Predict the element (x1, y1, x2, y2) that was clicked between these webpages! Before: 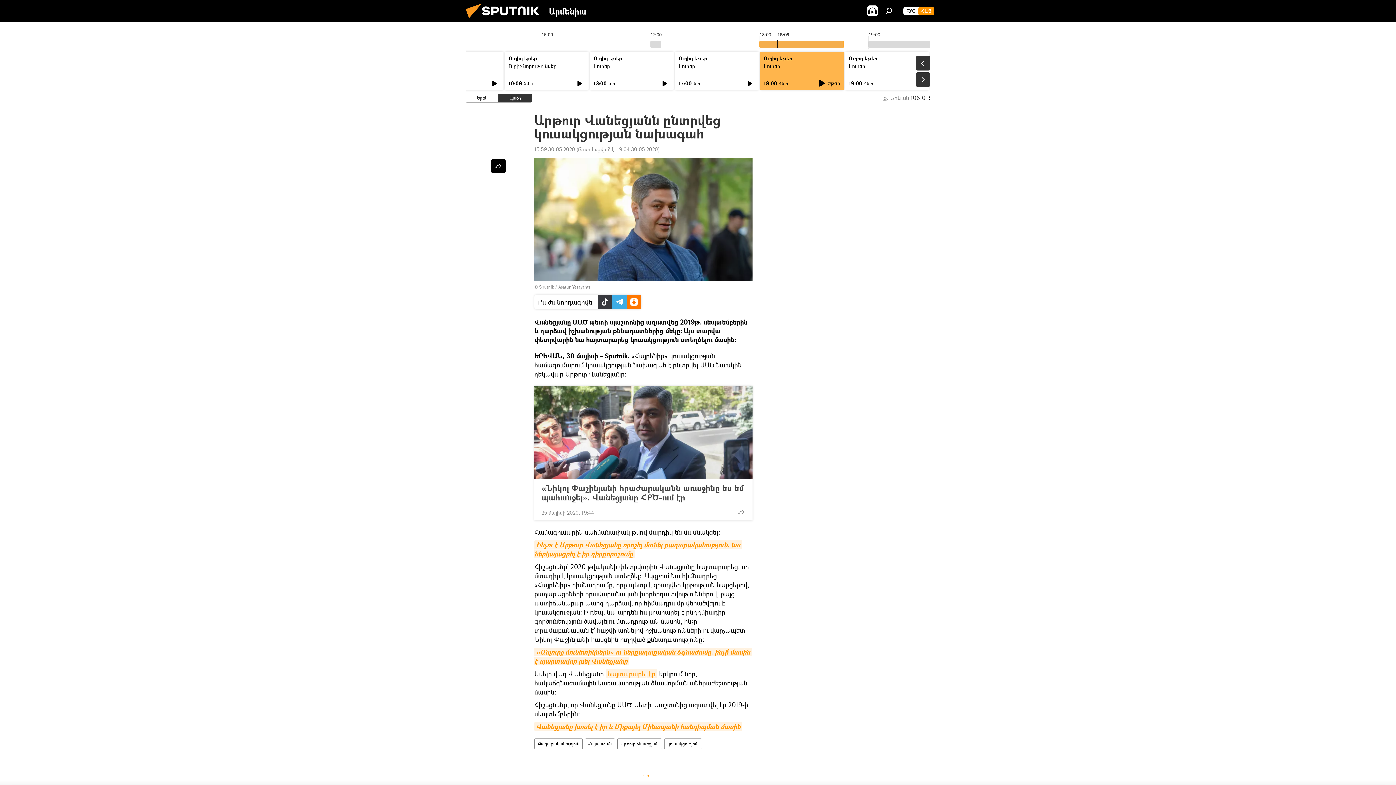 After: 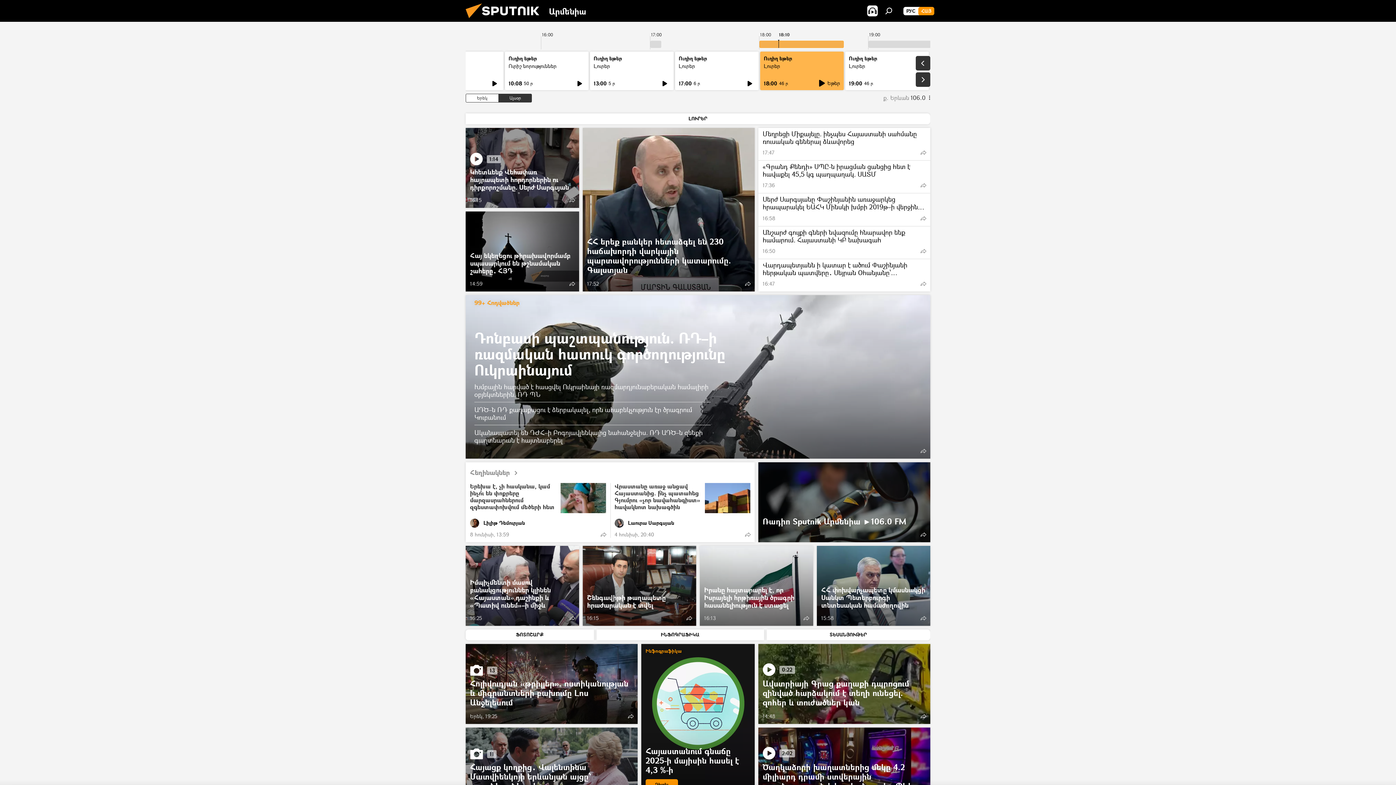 Action: bbox: (918, 6, 934, 15) label: ՀԱՅ